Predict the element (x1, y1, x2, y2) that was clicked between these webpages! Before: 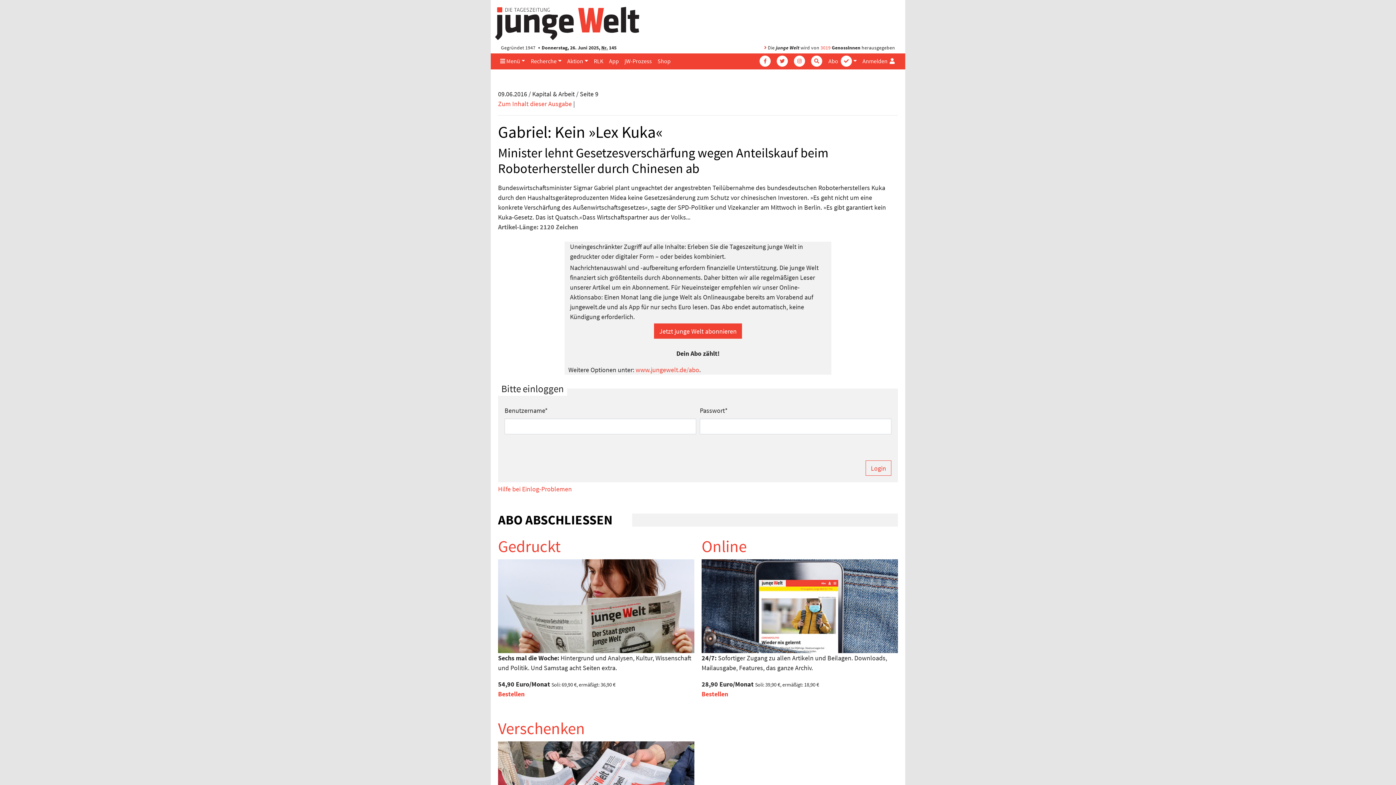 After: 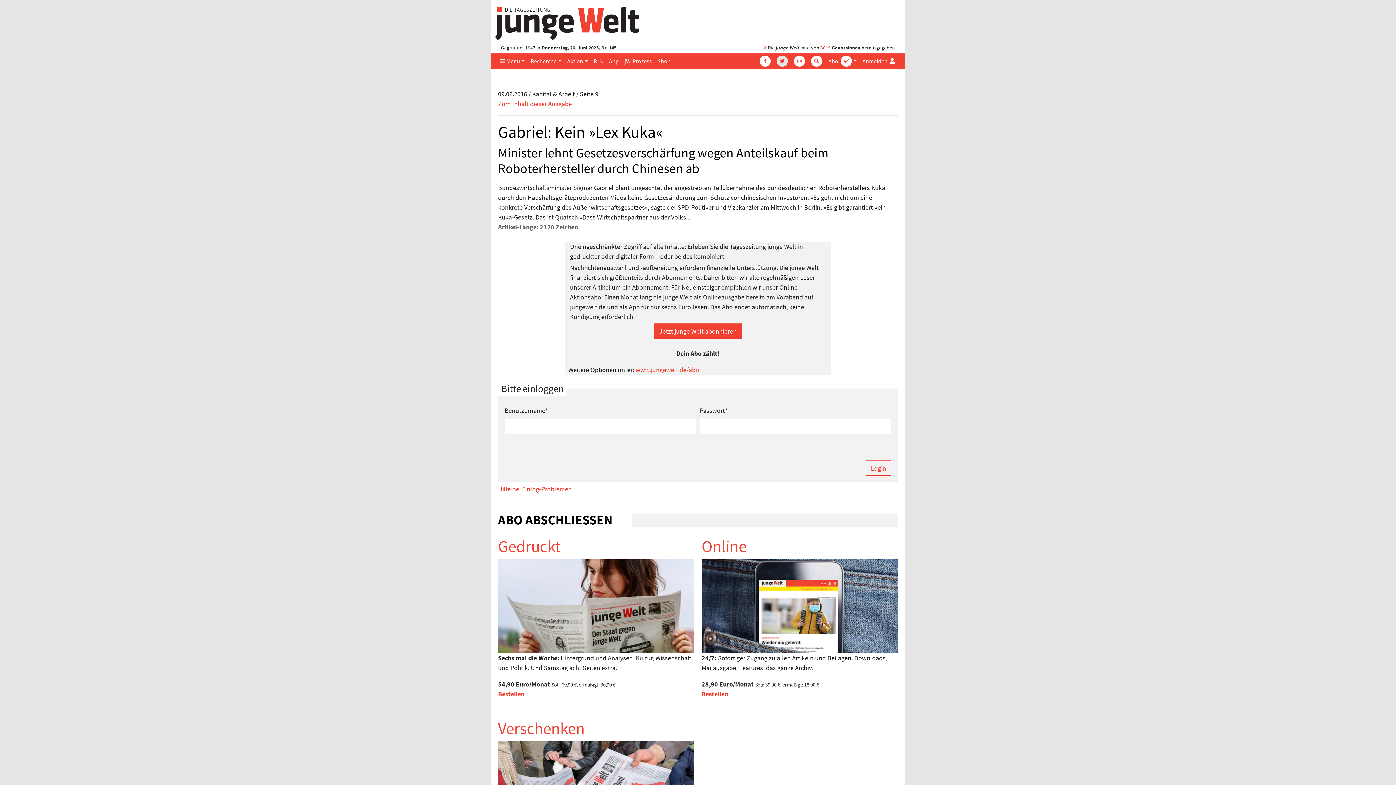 Action: bbox: (772, 53, 789, 68)